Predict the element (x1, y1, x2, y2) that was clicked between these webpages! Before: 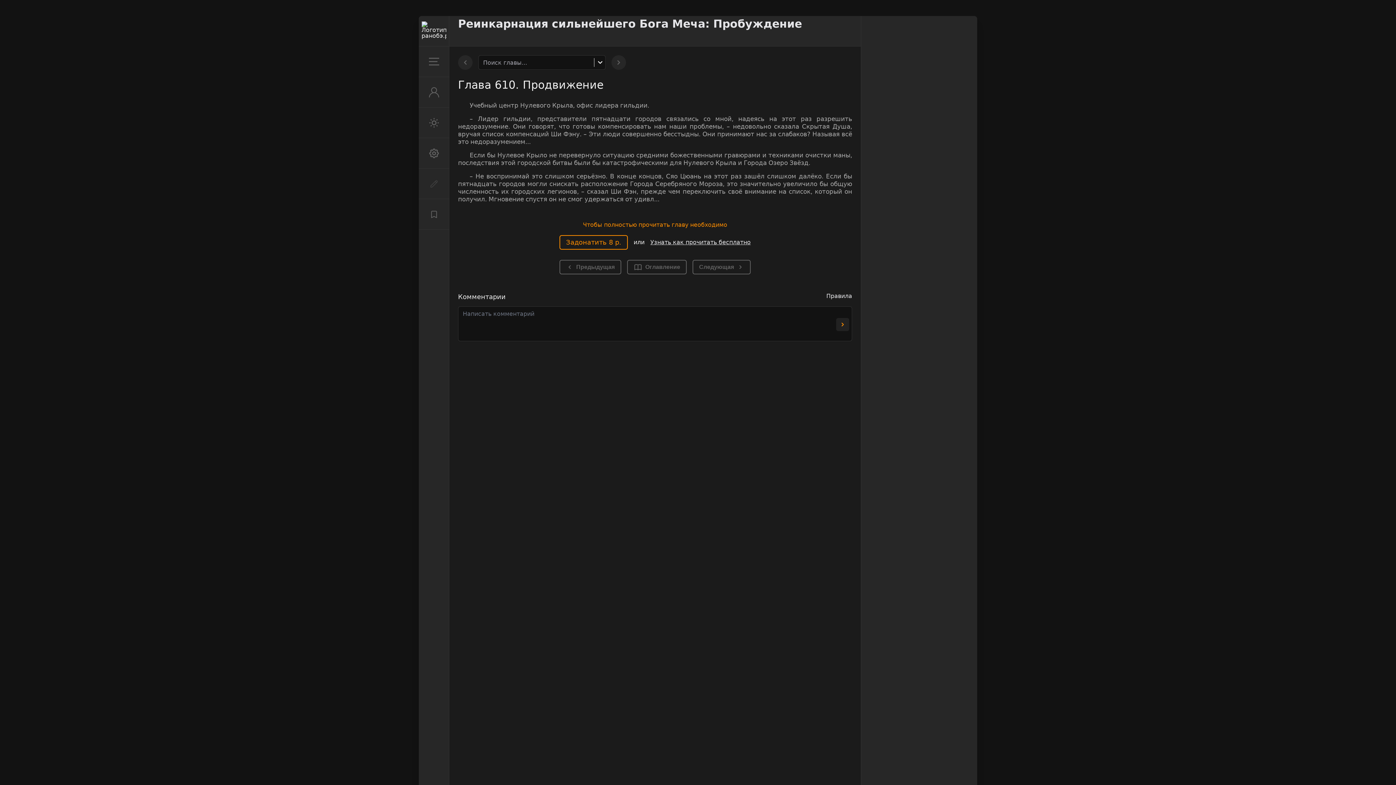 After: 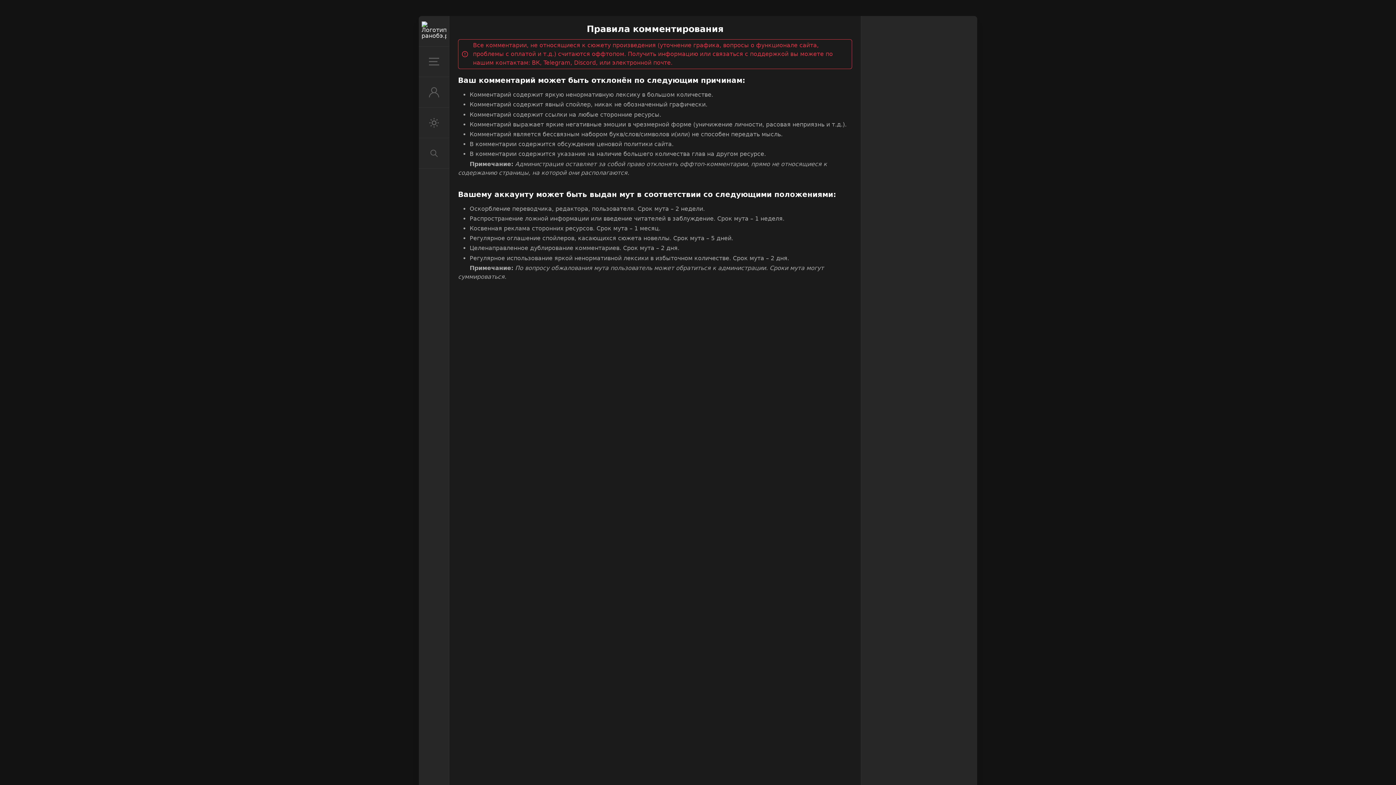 Action: label: Правила bbox: (826, 292, 852, 306)